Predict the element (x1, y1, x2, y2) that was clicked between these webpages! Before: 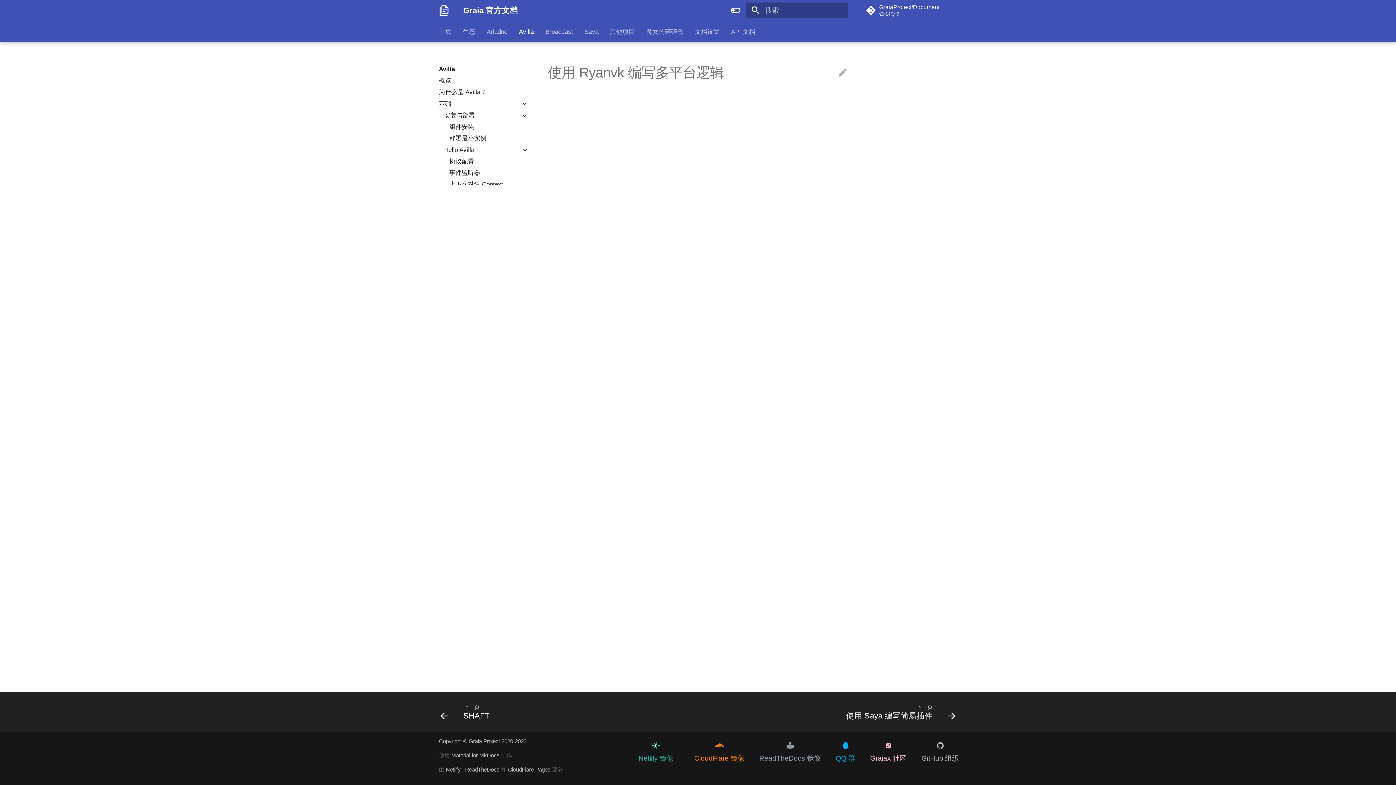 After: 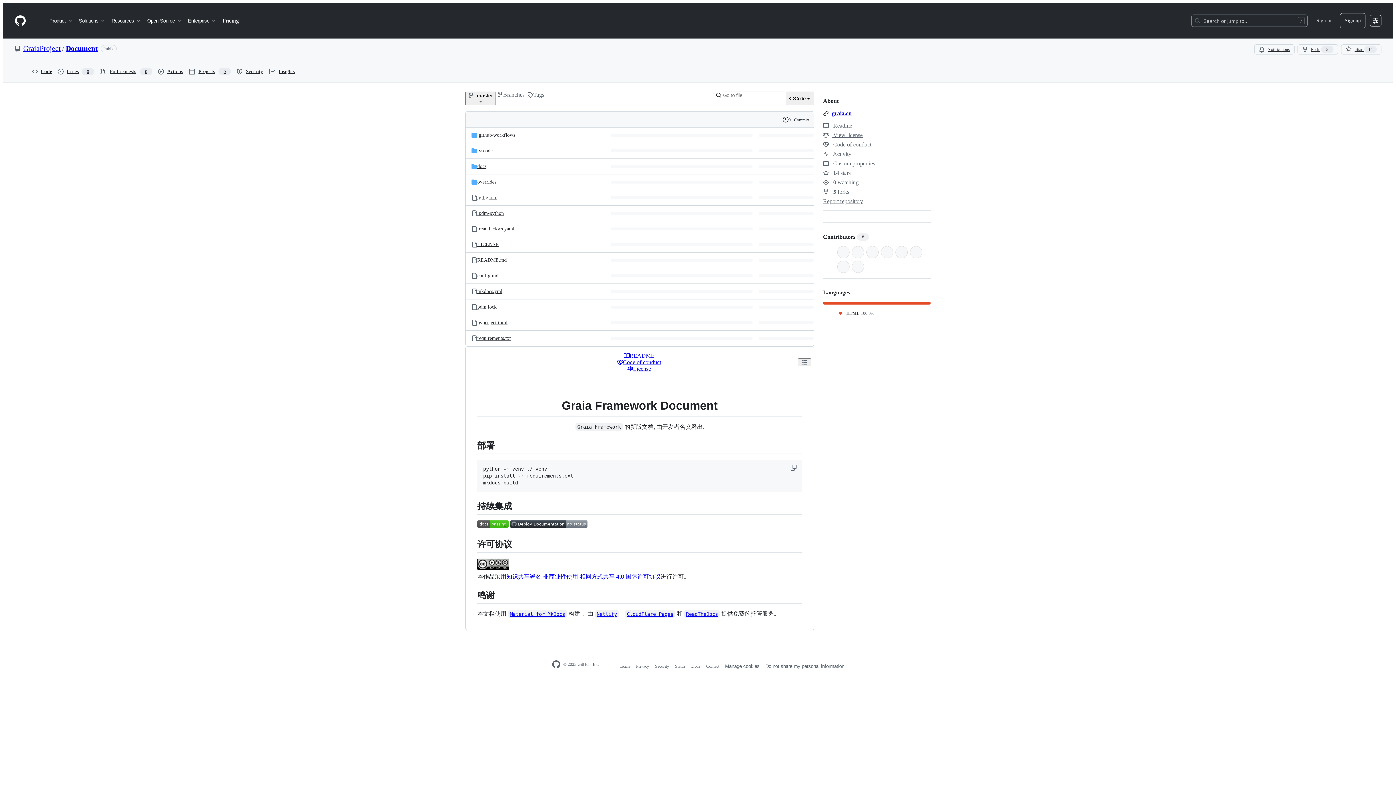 Action: label:  GraiaProject/Document
14
5 bbox: (860, 0, 962, 20)